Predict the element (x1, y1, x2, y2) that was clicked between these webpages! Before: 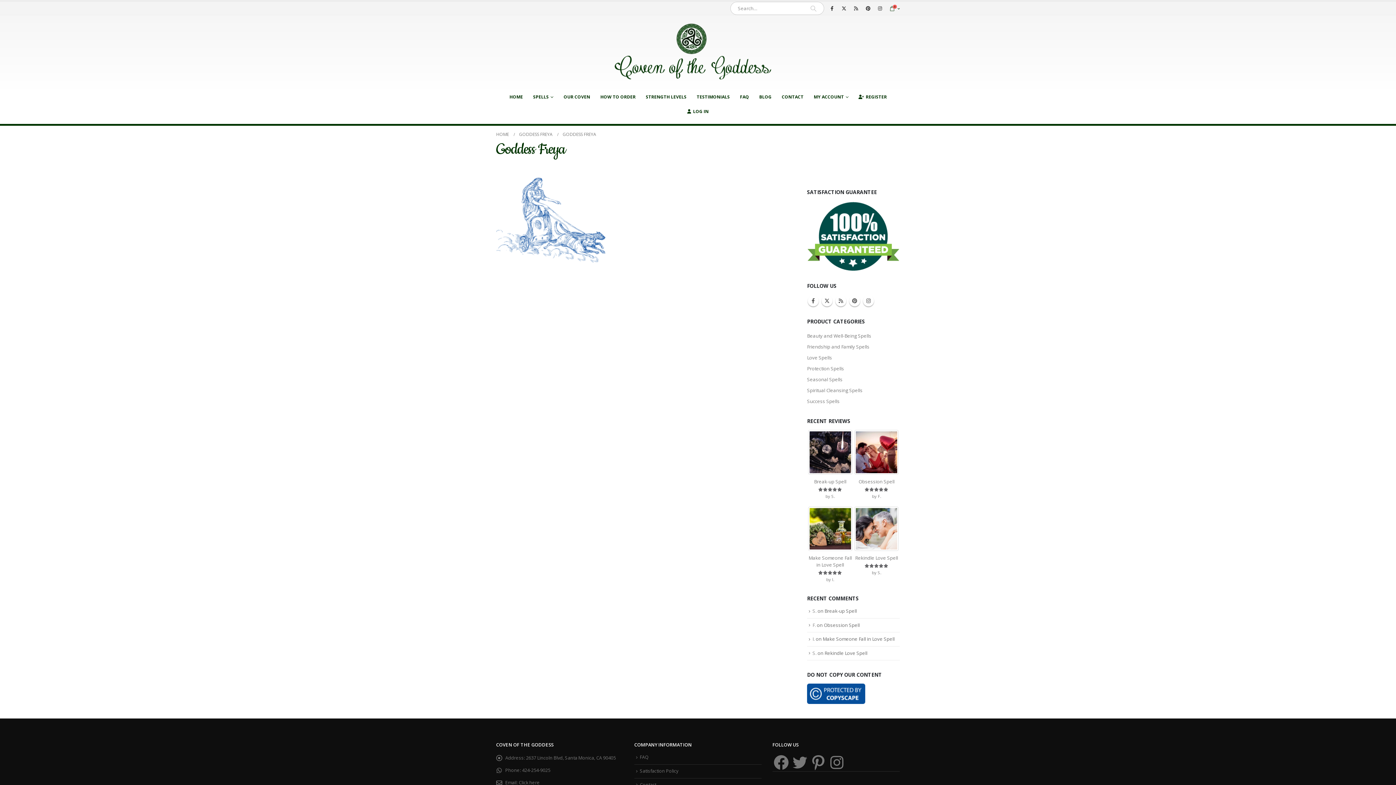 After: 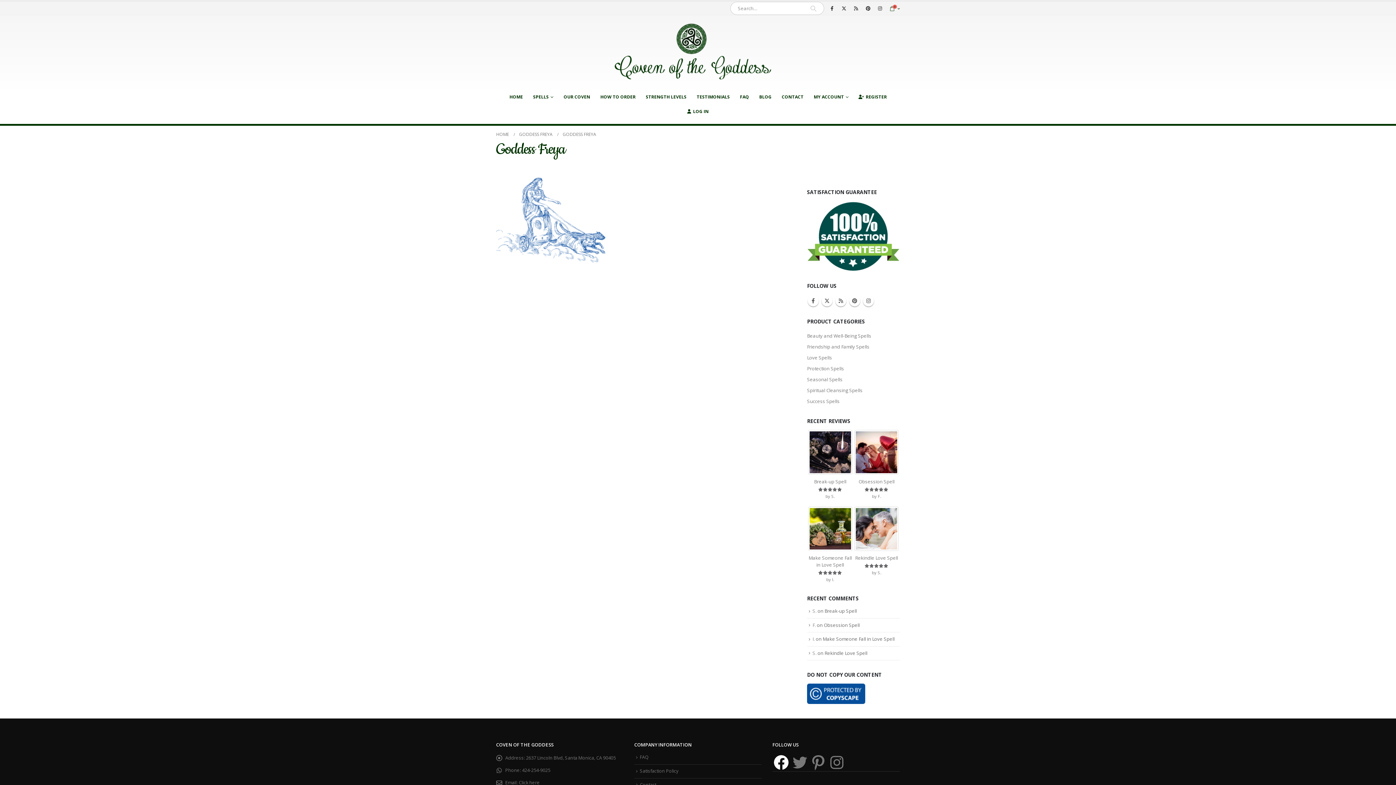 Action: label: Facebook bbox: (772, 754, 790, 771)